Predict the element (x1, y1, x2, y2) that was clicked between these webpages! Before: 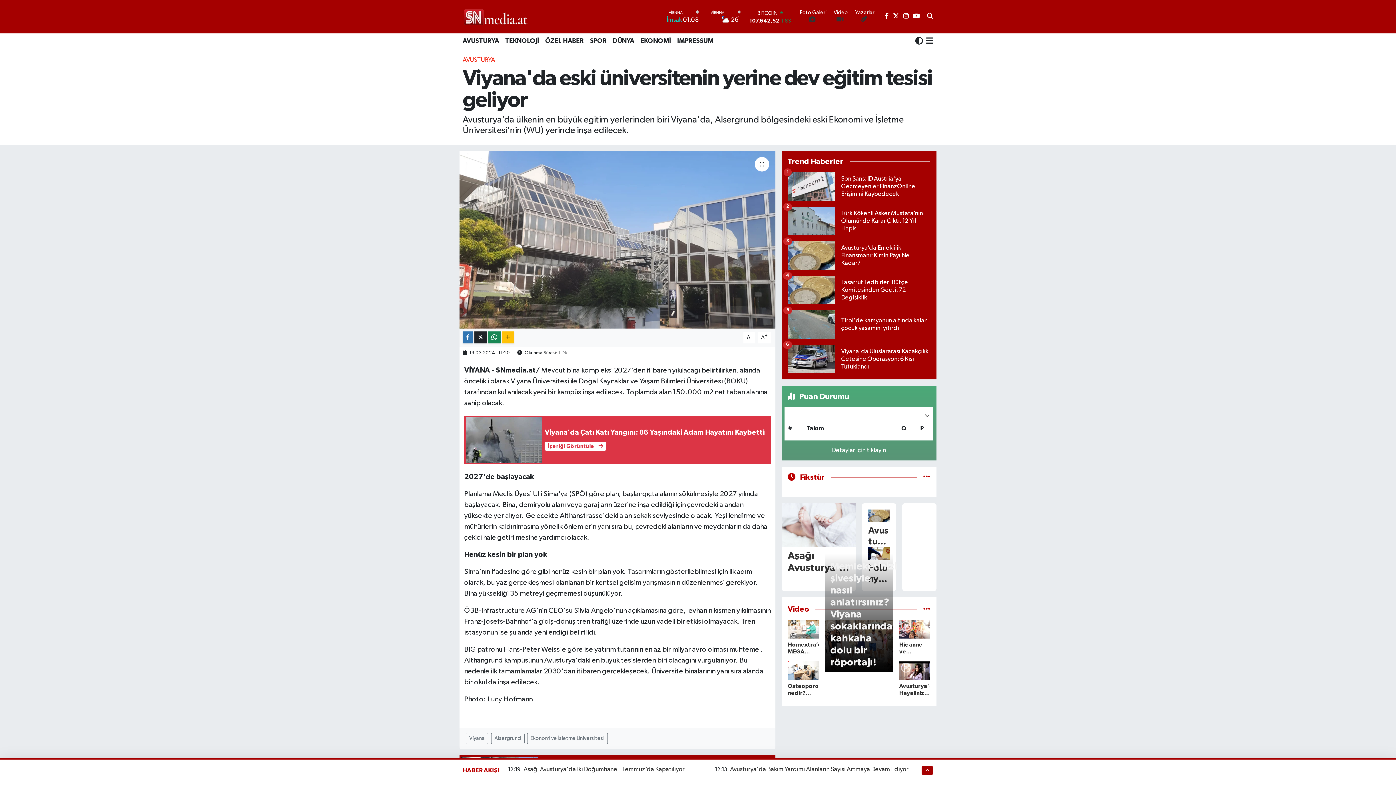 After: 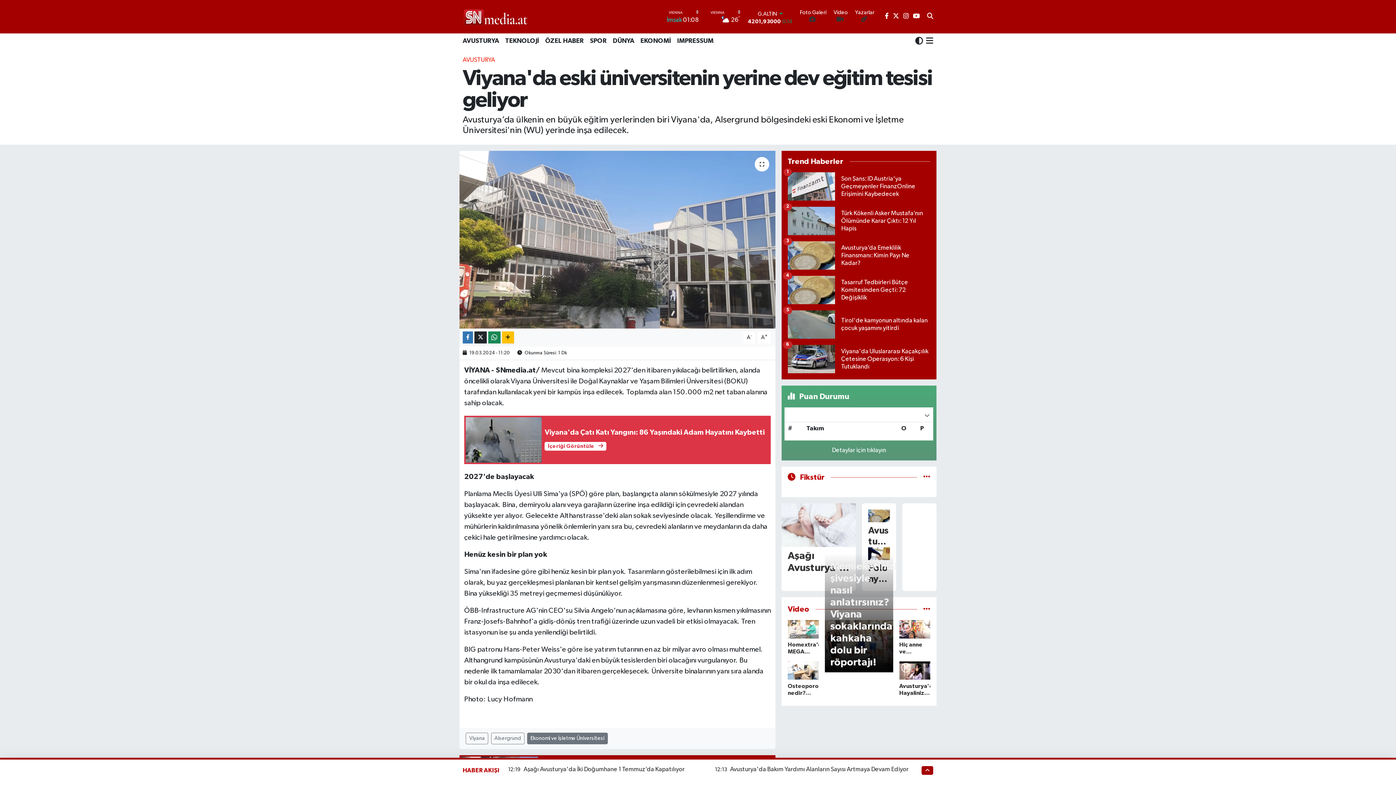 Action: bbox: (527, 733, 607, 744) label: Ekonomi ve İşletme Üniversitesi